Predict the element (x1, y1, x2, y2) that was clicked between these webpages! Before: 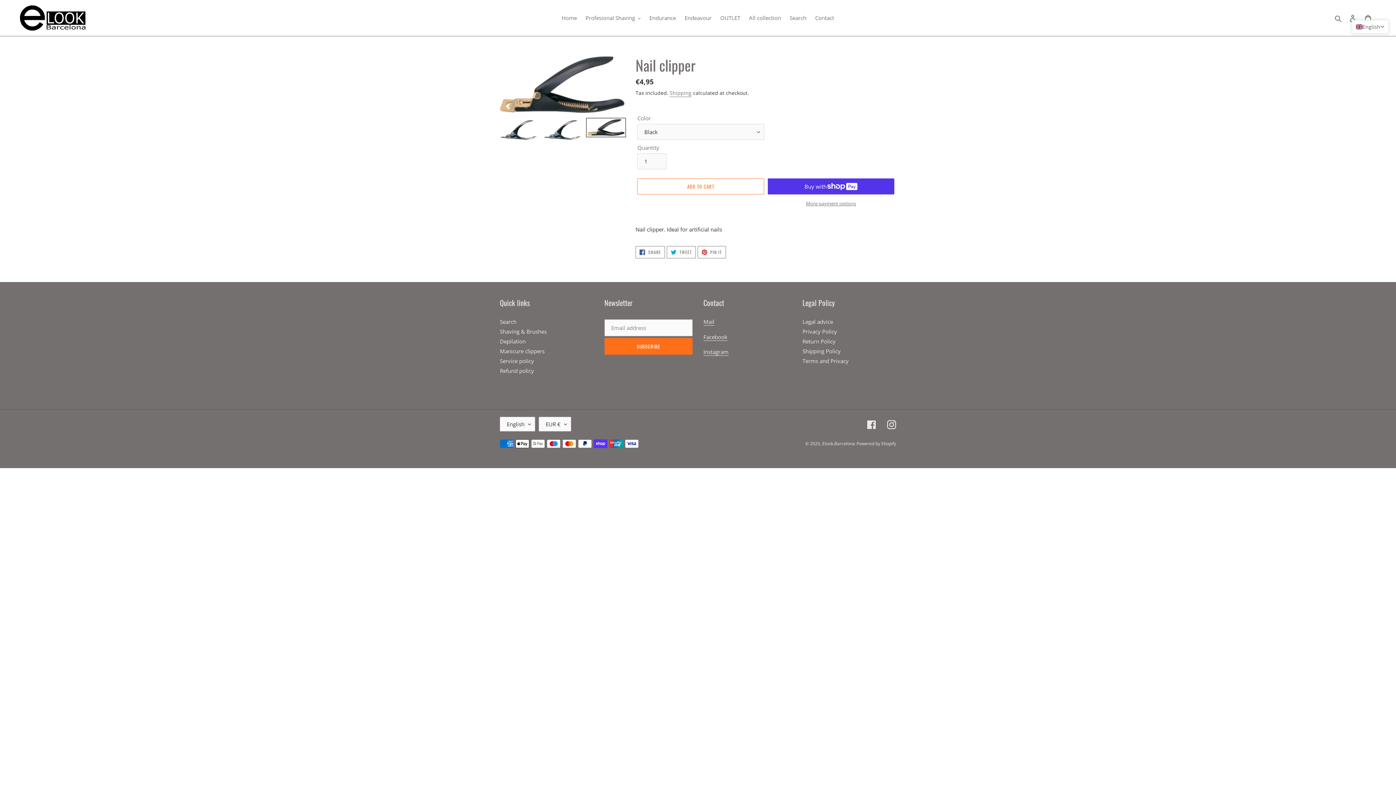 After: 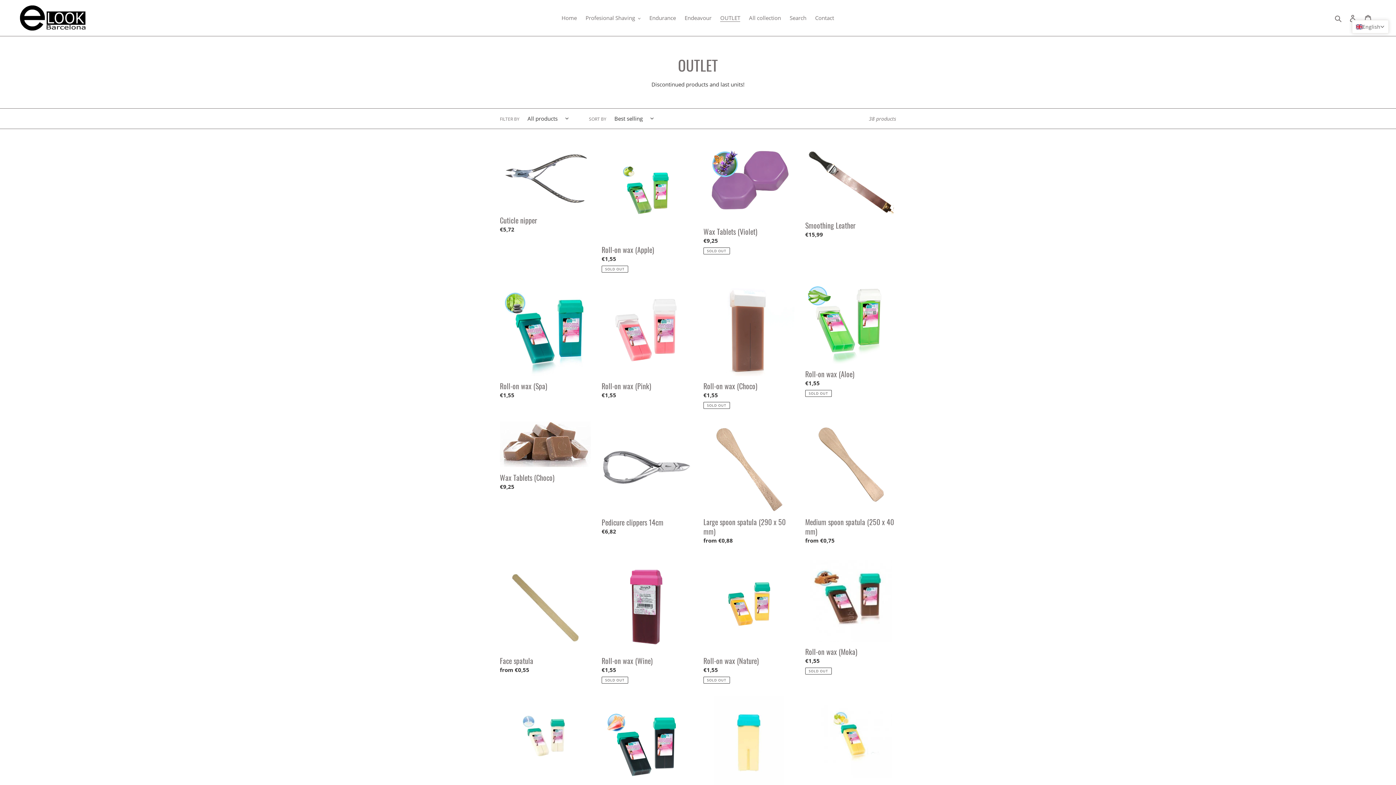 Action: label: OUTLET bbox: (716, 12, 744, 22)